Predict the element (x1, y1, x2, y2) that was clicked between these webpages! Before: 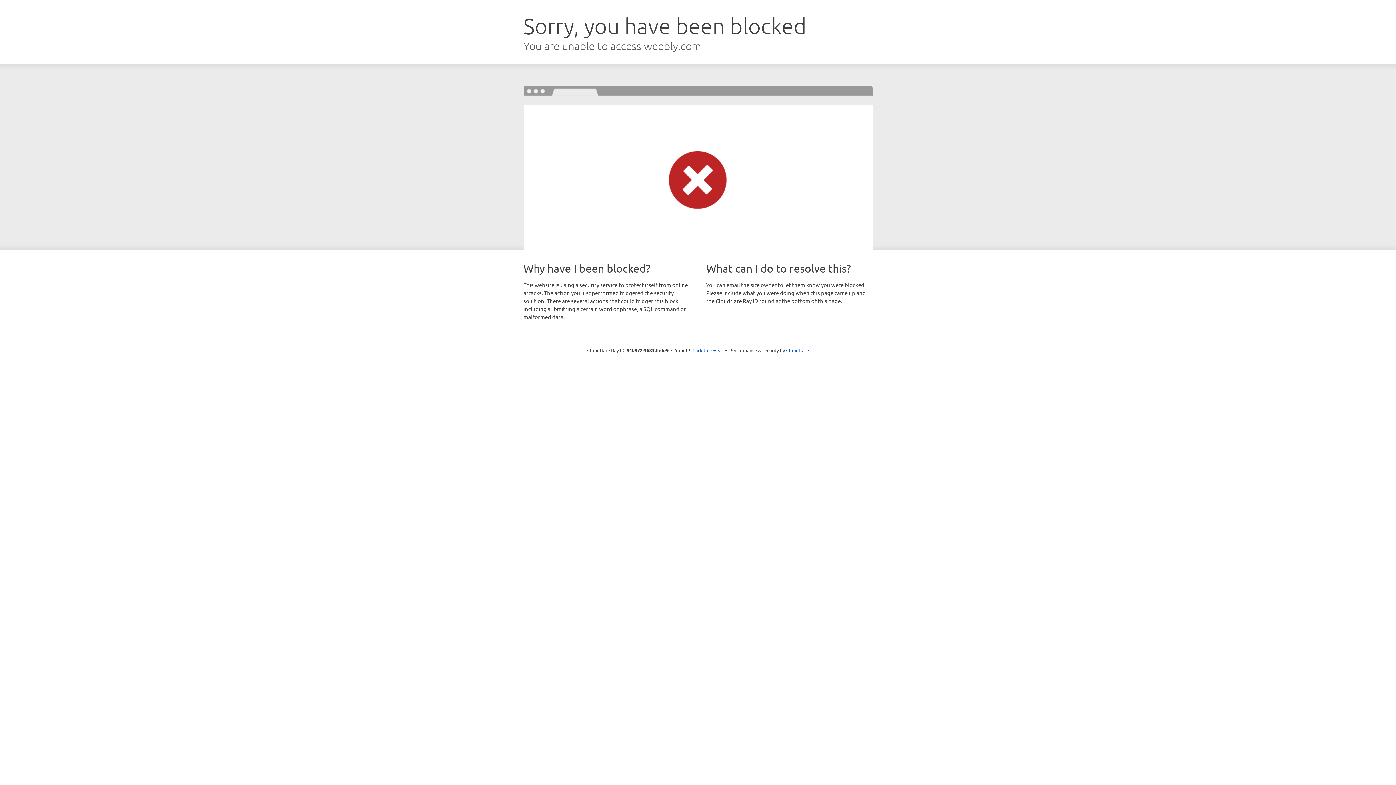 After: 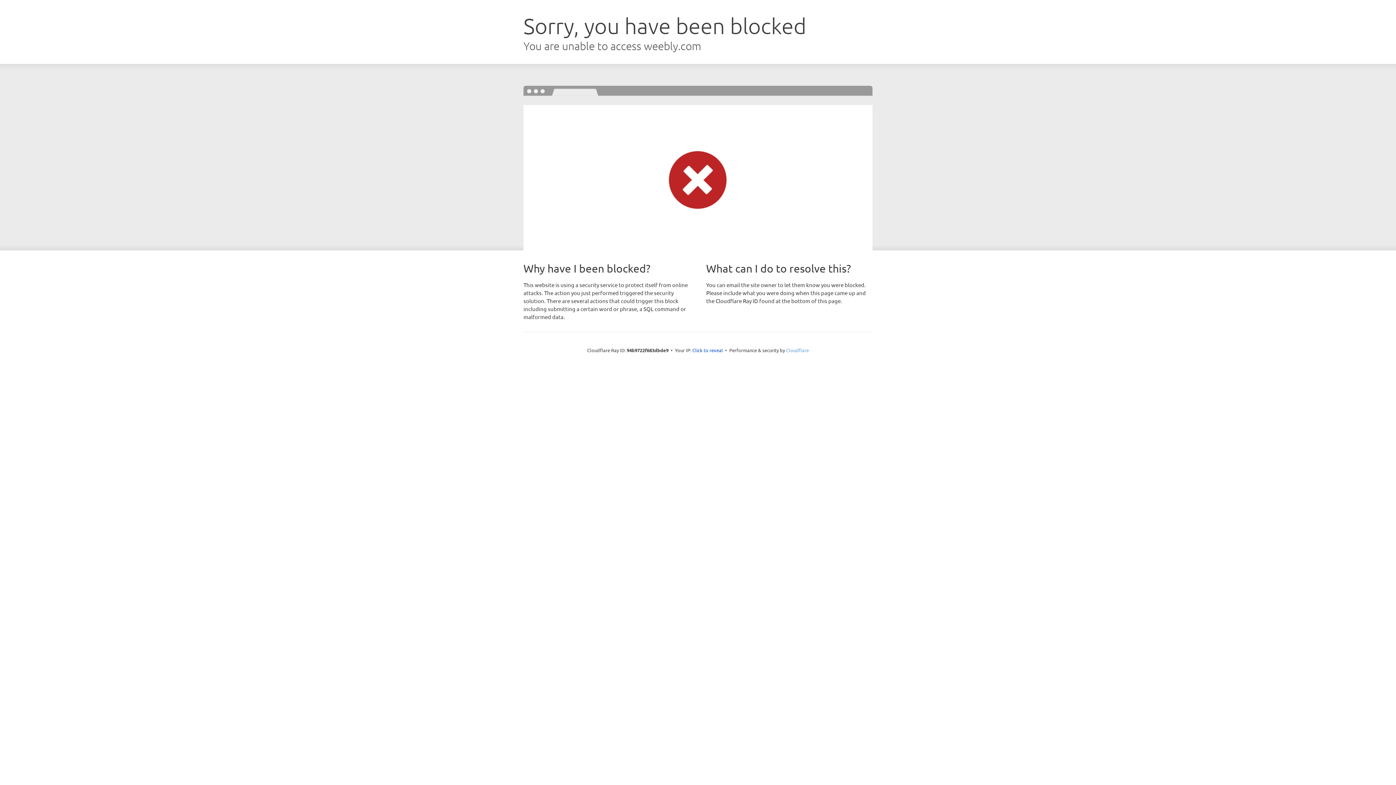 Action: bbox: (786, 347, 809, 353) label: Cloudflare